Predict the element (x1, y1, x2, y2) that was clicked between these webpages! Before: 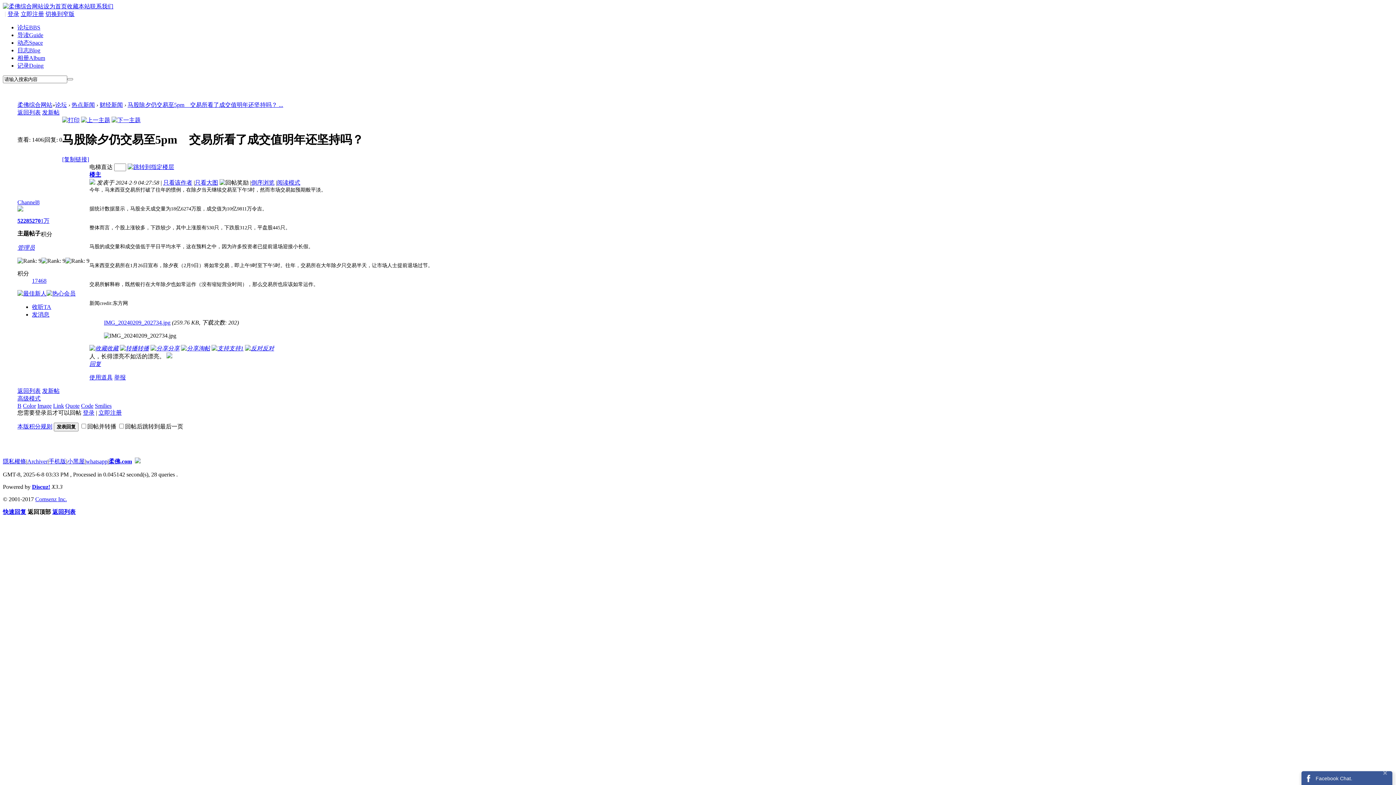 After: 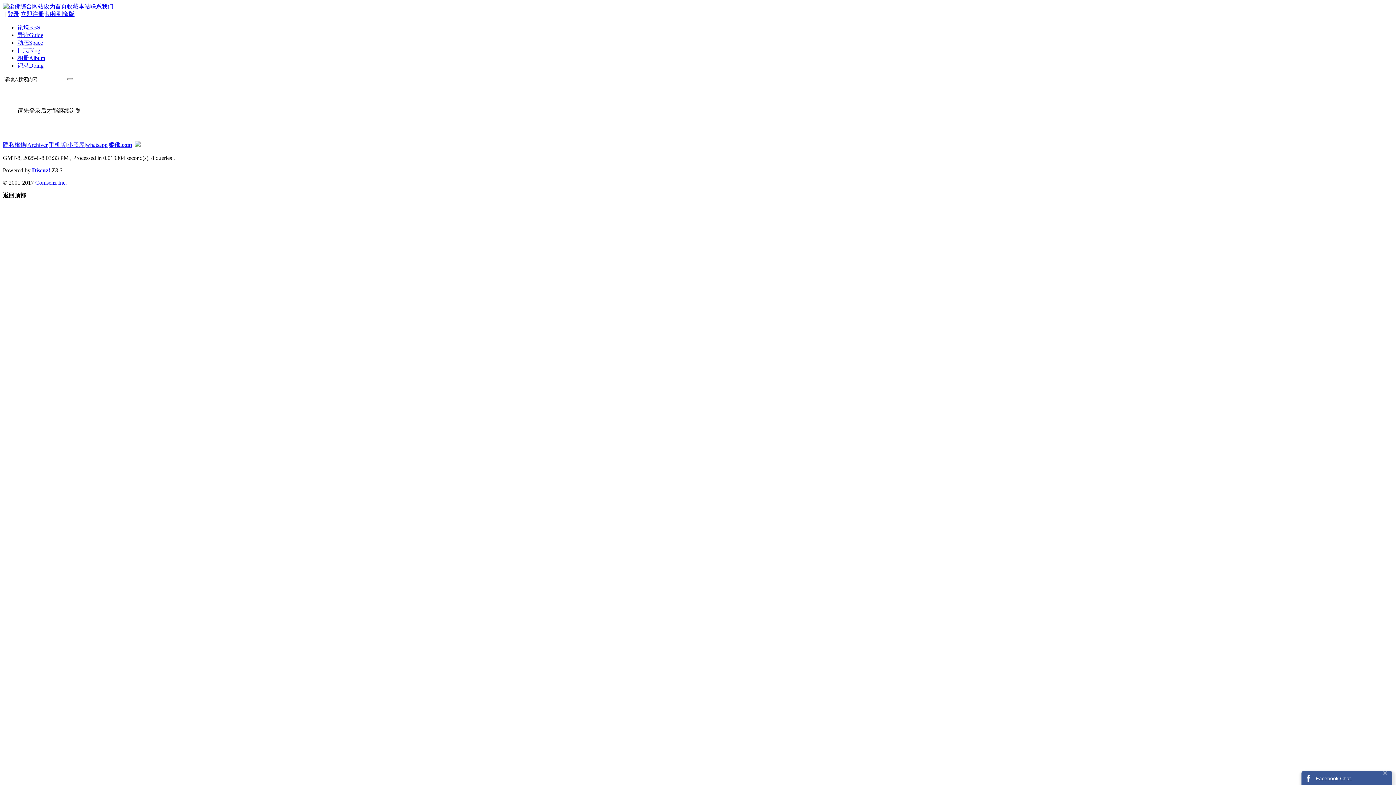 Action: bbox: (17, 217, 29, 224) label: 5228